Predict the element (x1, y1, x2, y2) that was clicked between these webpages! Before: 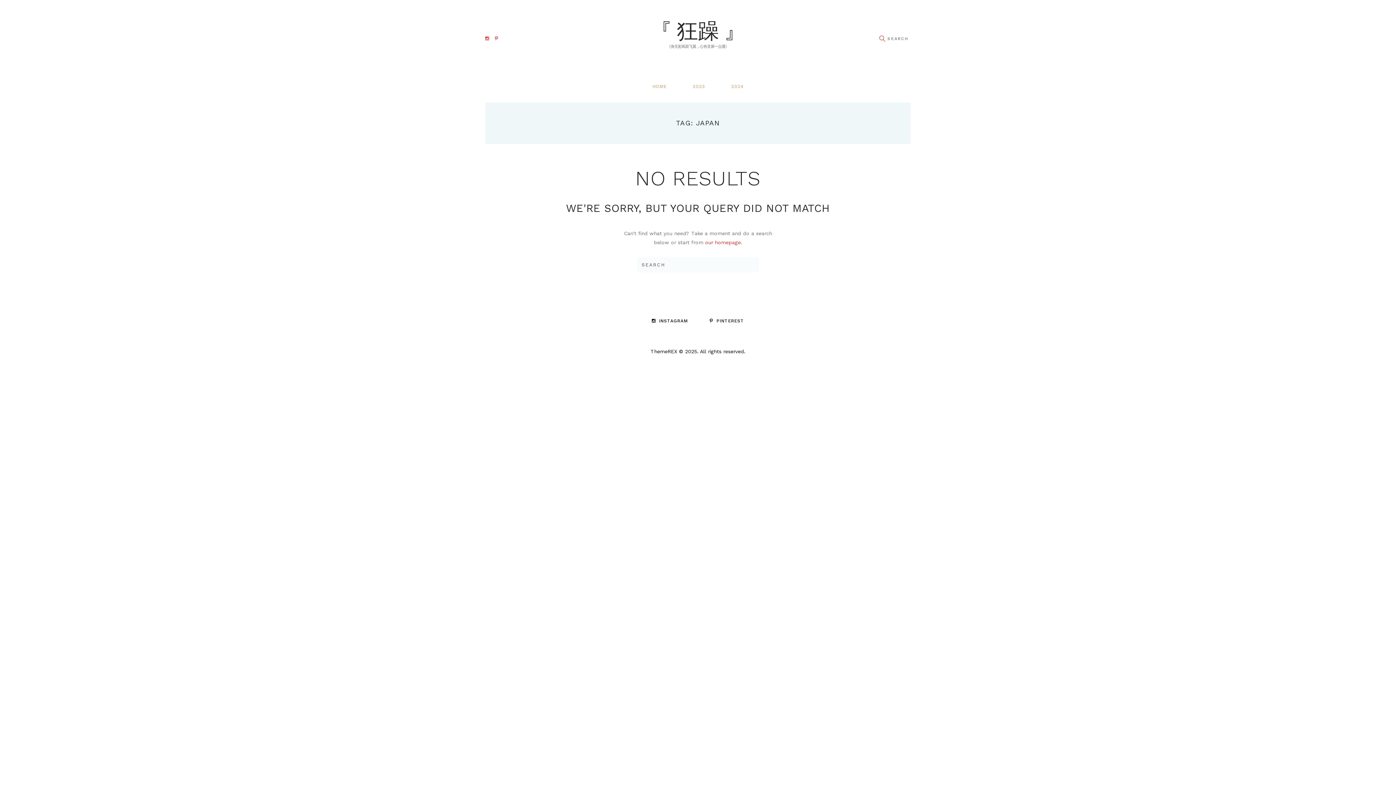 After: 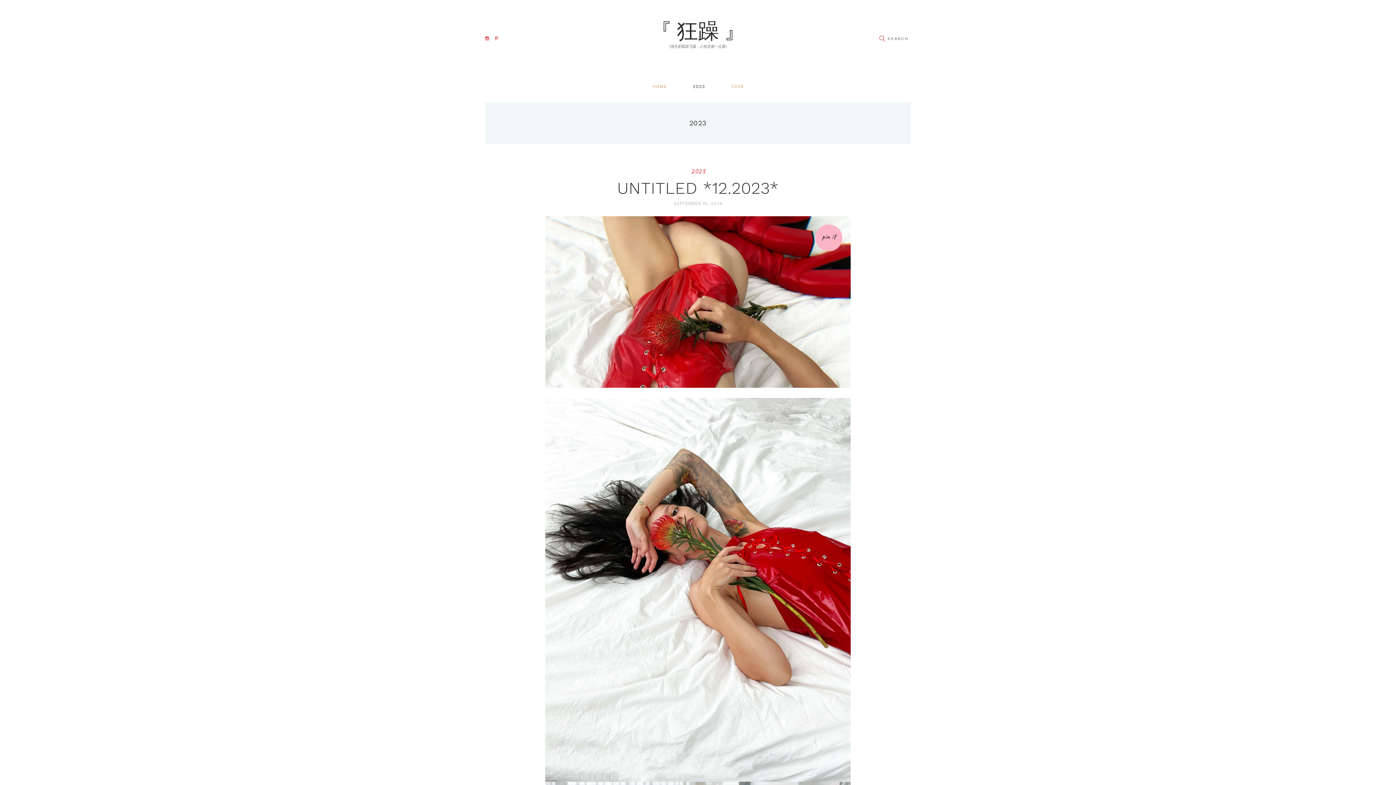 Action: label: 2023 bbox: (679, 73, 718, 98)